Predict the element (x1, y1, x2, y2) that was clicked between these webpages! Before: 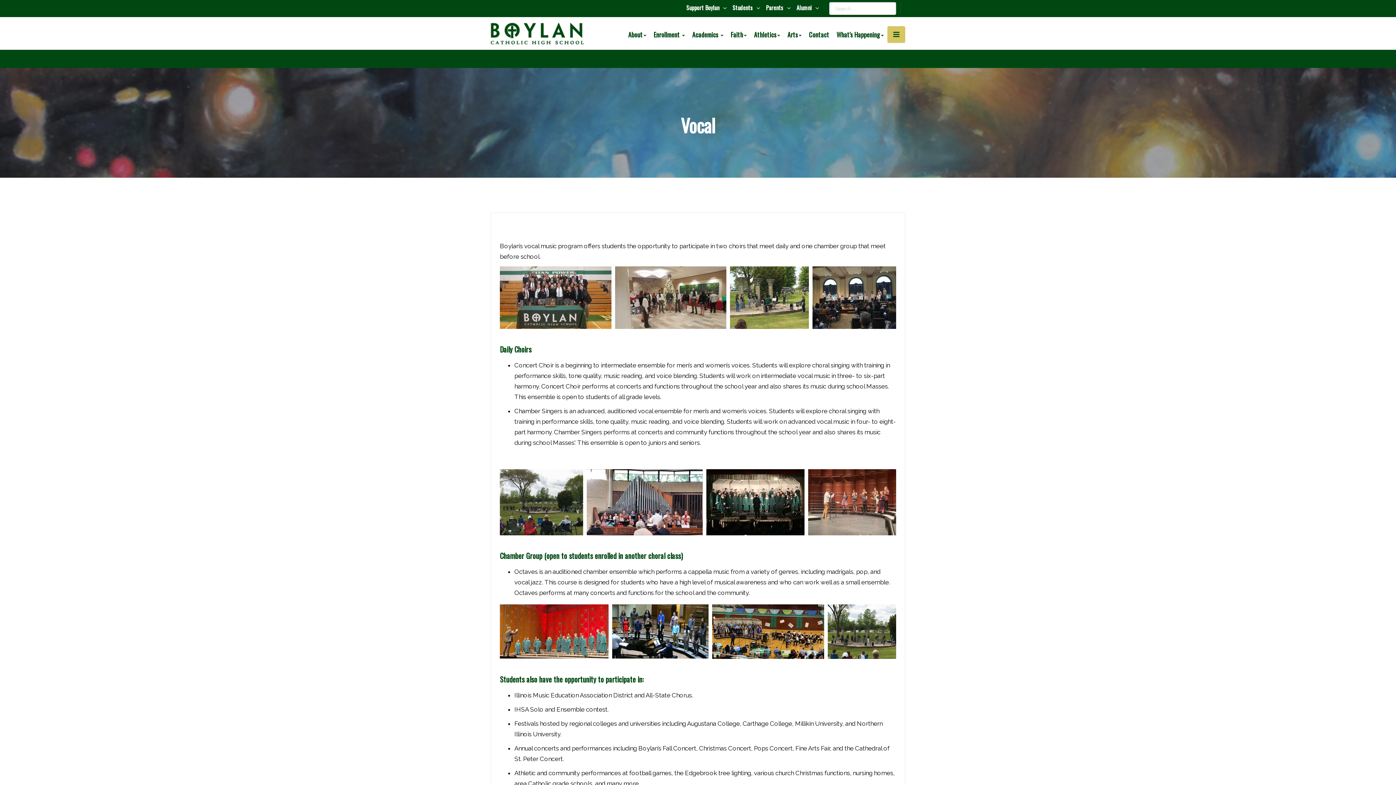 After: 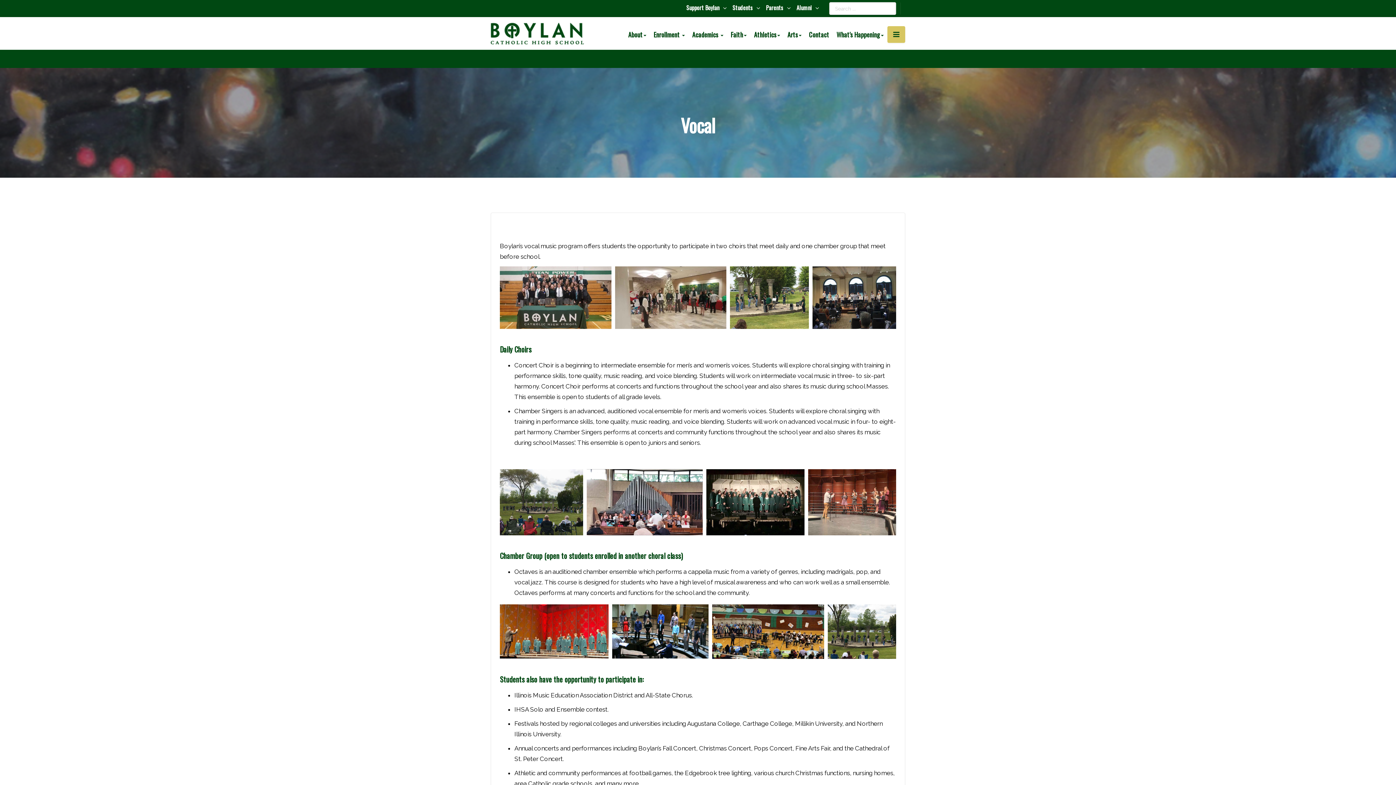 Action: bbox: (646, 28, 685, 41) label: Enrollment 